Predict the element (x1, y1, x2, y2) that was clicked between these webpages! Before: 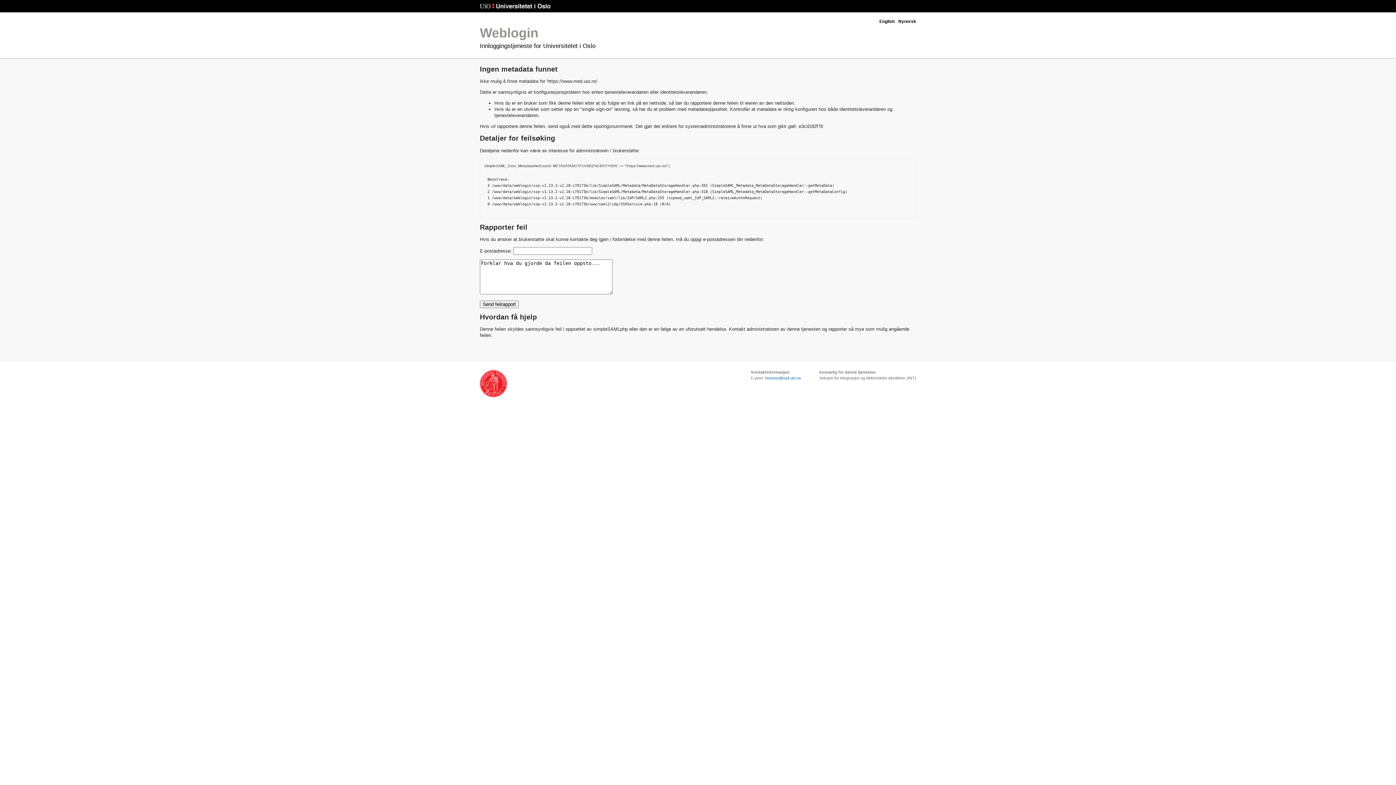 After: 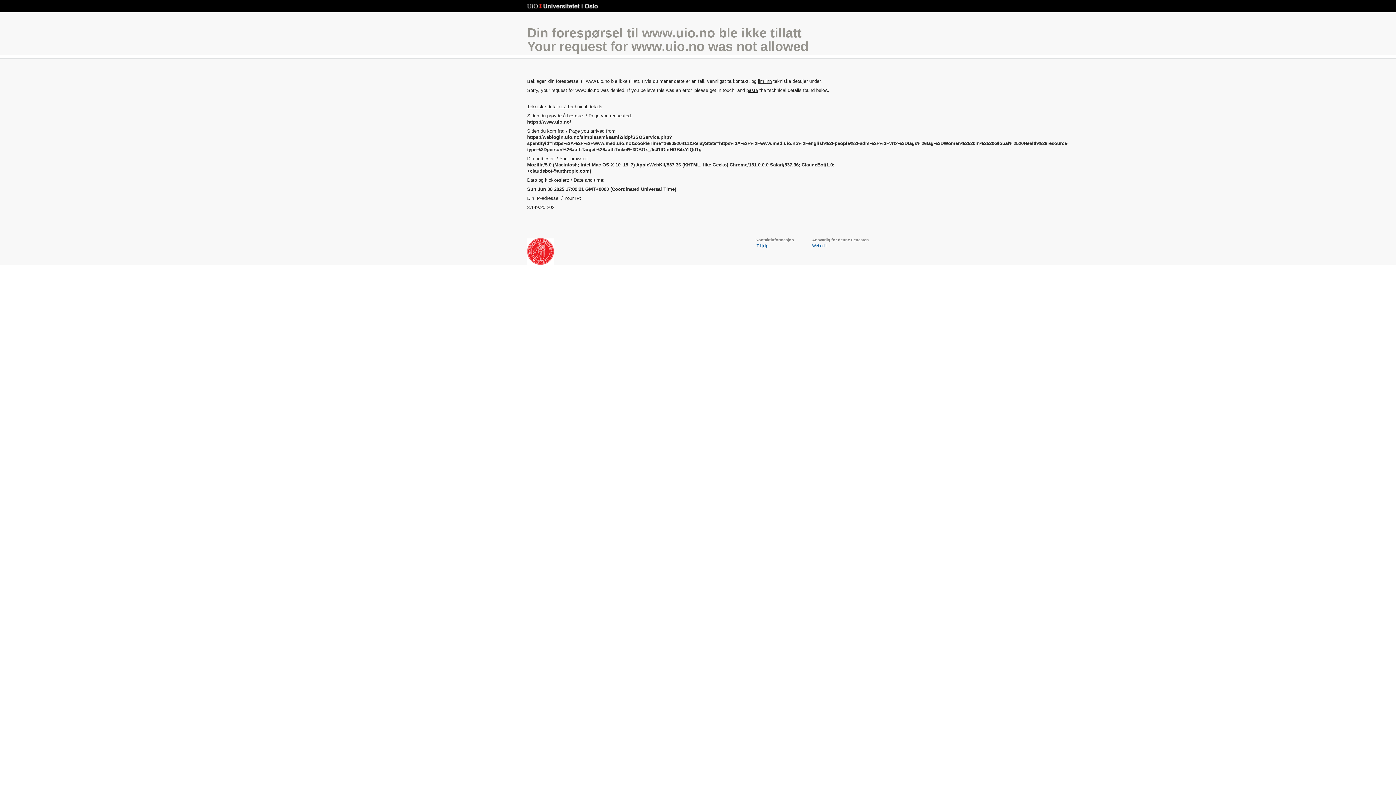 Action: bbox: (480, 3, 550, 9) label: Universitetet i Oslo